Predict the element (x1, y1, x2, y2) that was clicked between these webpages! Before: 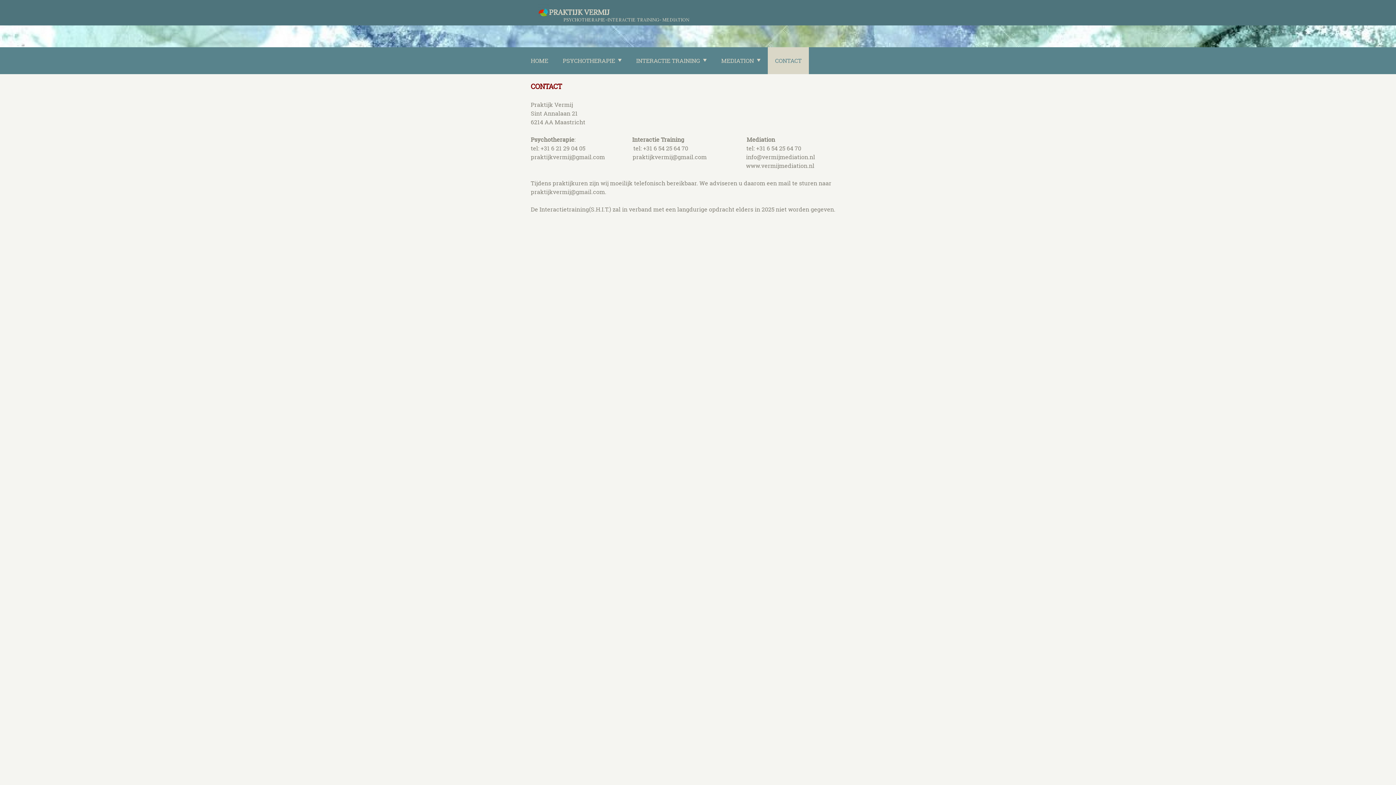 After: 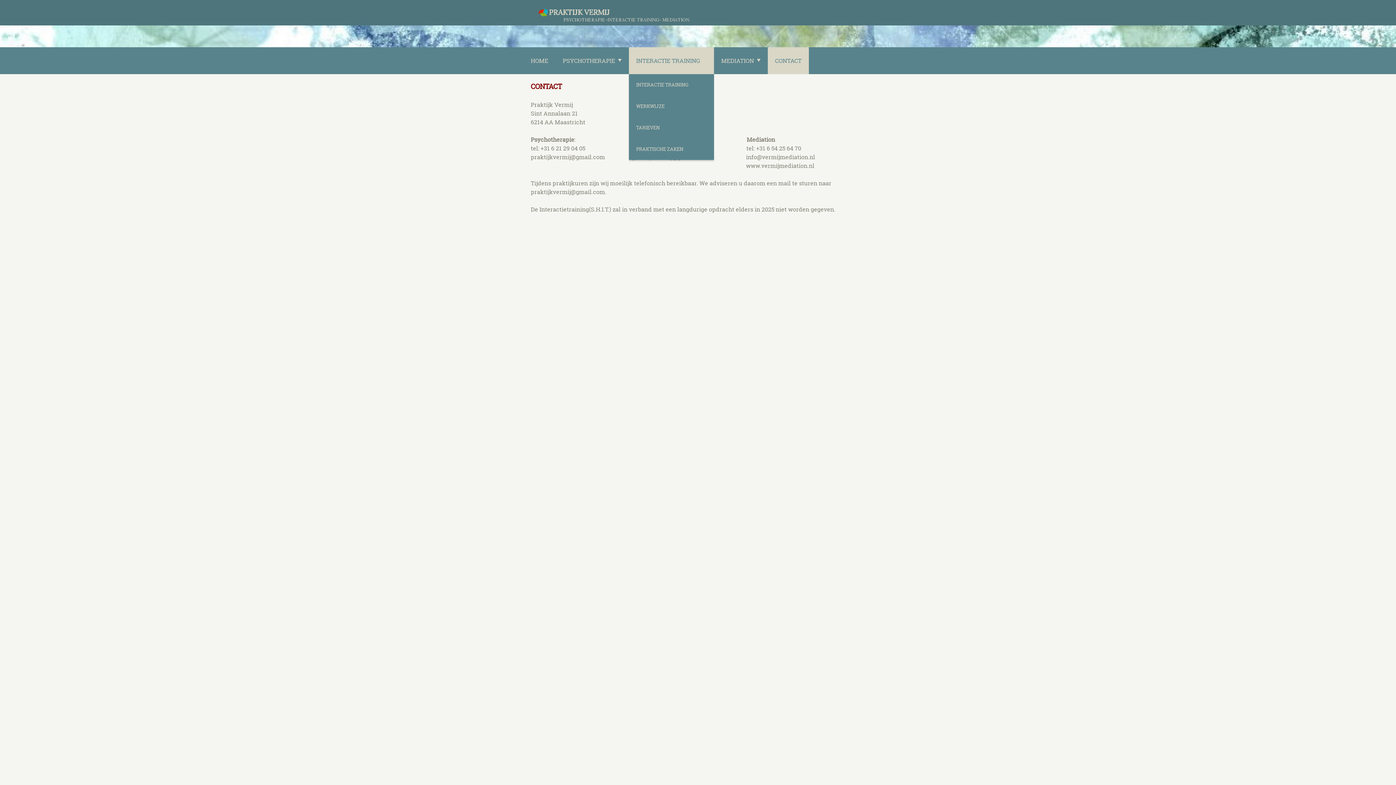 Action: label: INTERACTIE TRAINING bbox: (629, 47, 714, 74)